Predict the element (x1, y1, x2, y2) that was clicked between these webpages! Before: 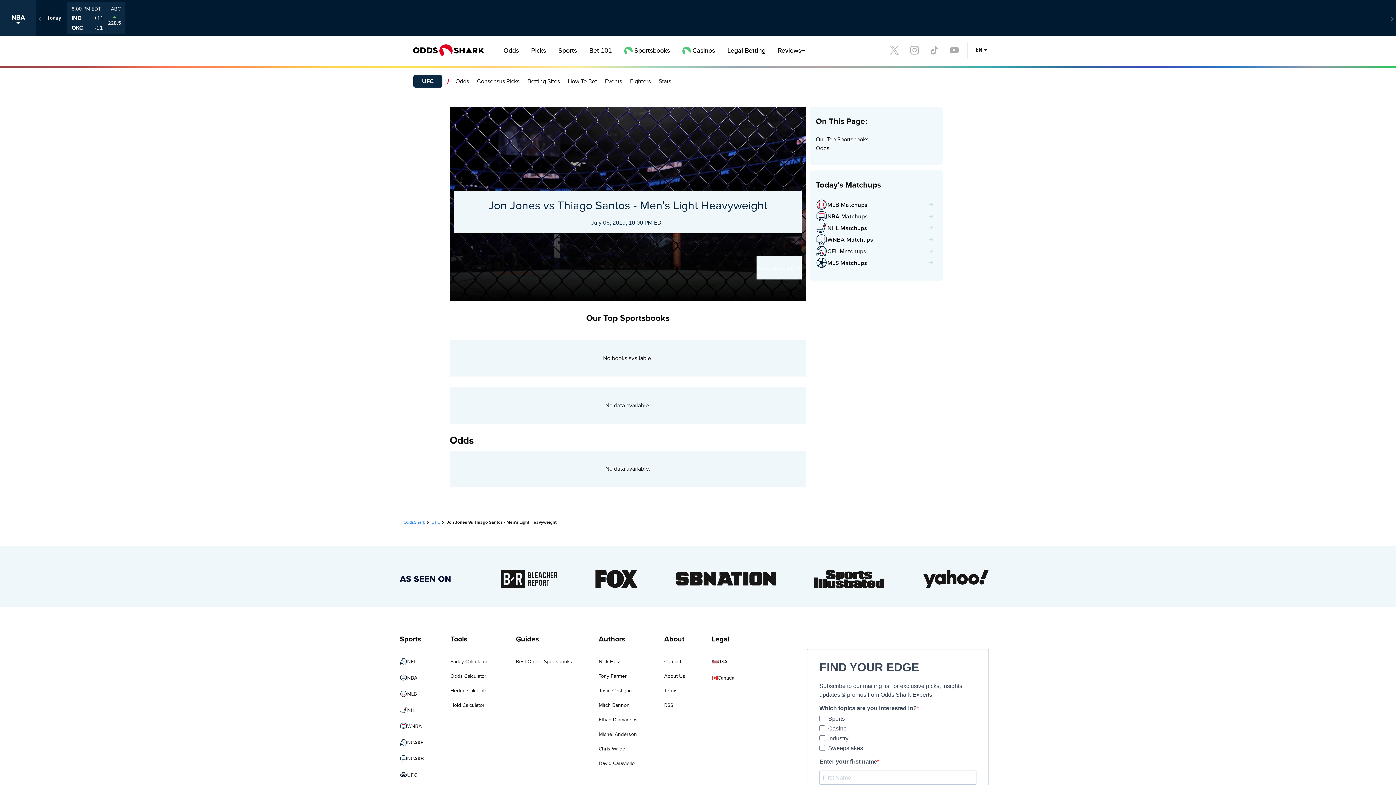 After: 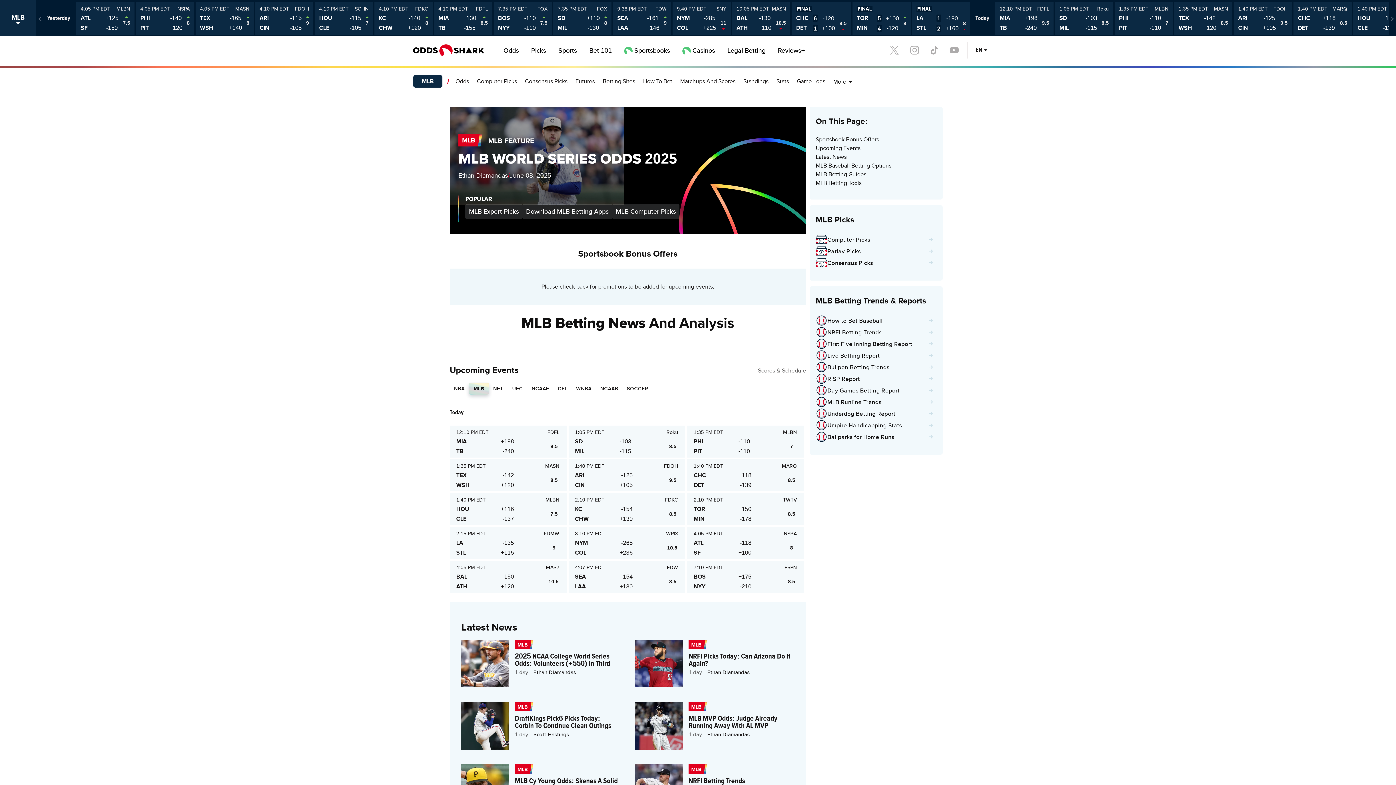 Action: label: MLB bbox: (407, 690, 417, 699)